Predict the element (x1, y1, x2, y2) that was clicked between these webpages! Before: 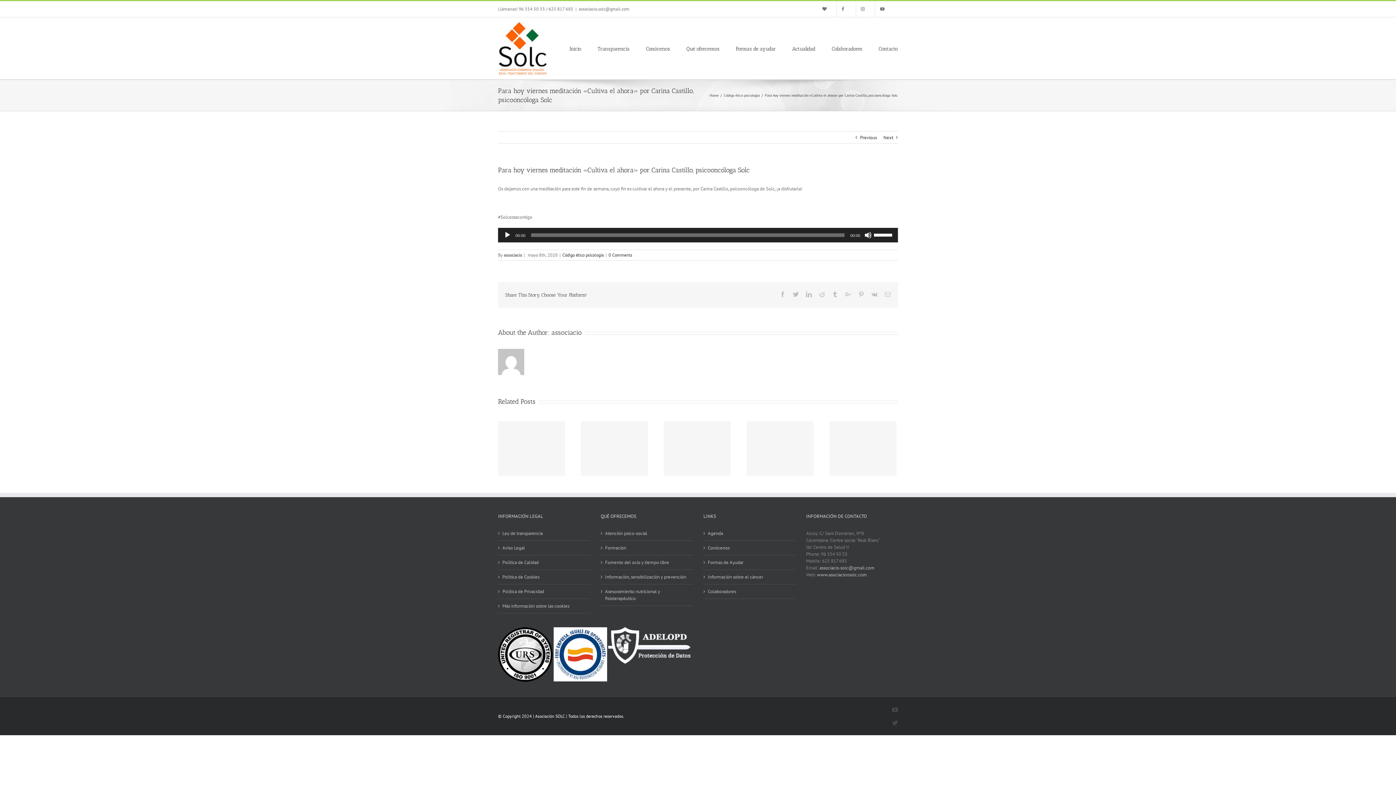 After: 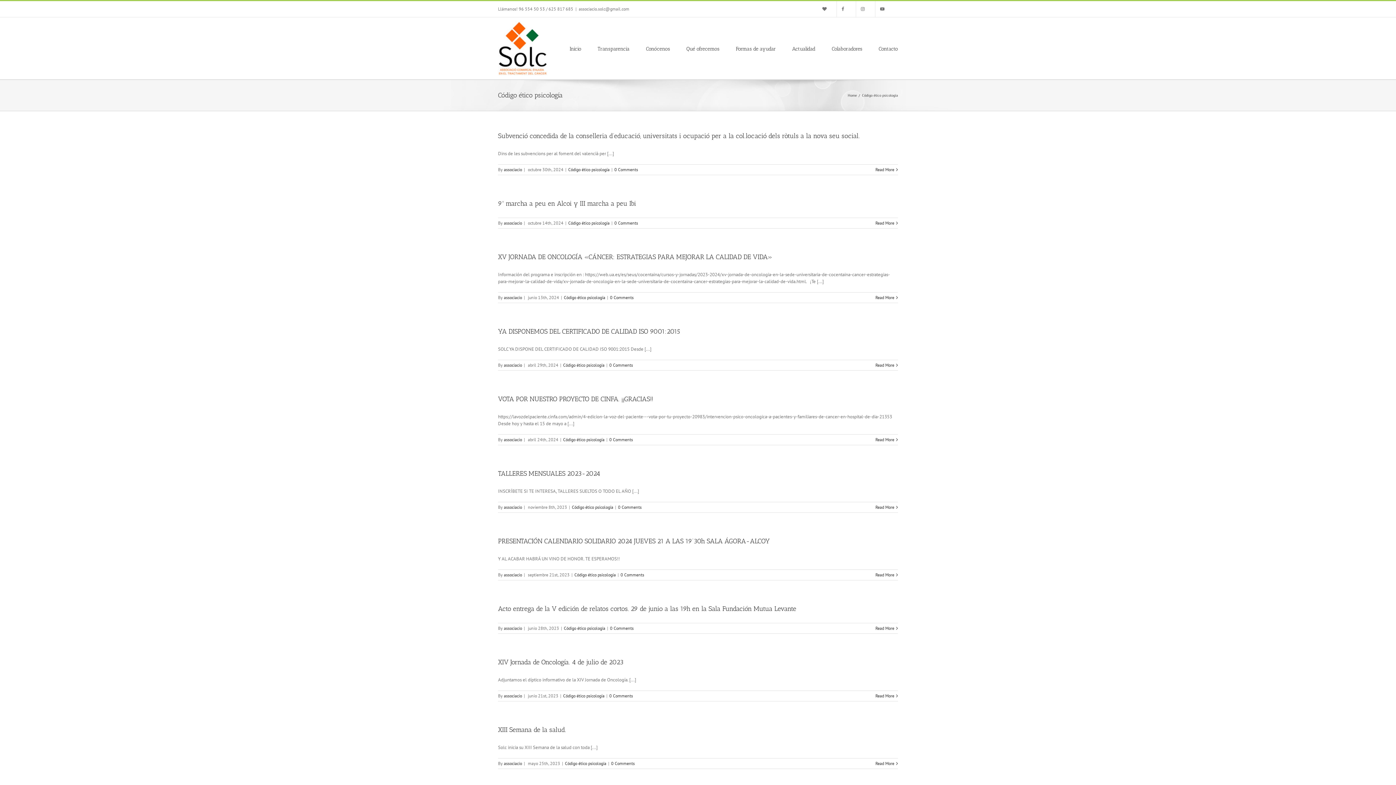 Action: label: Código ético psicología bbox: (724, 93, 760, 97)